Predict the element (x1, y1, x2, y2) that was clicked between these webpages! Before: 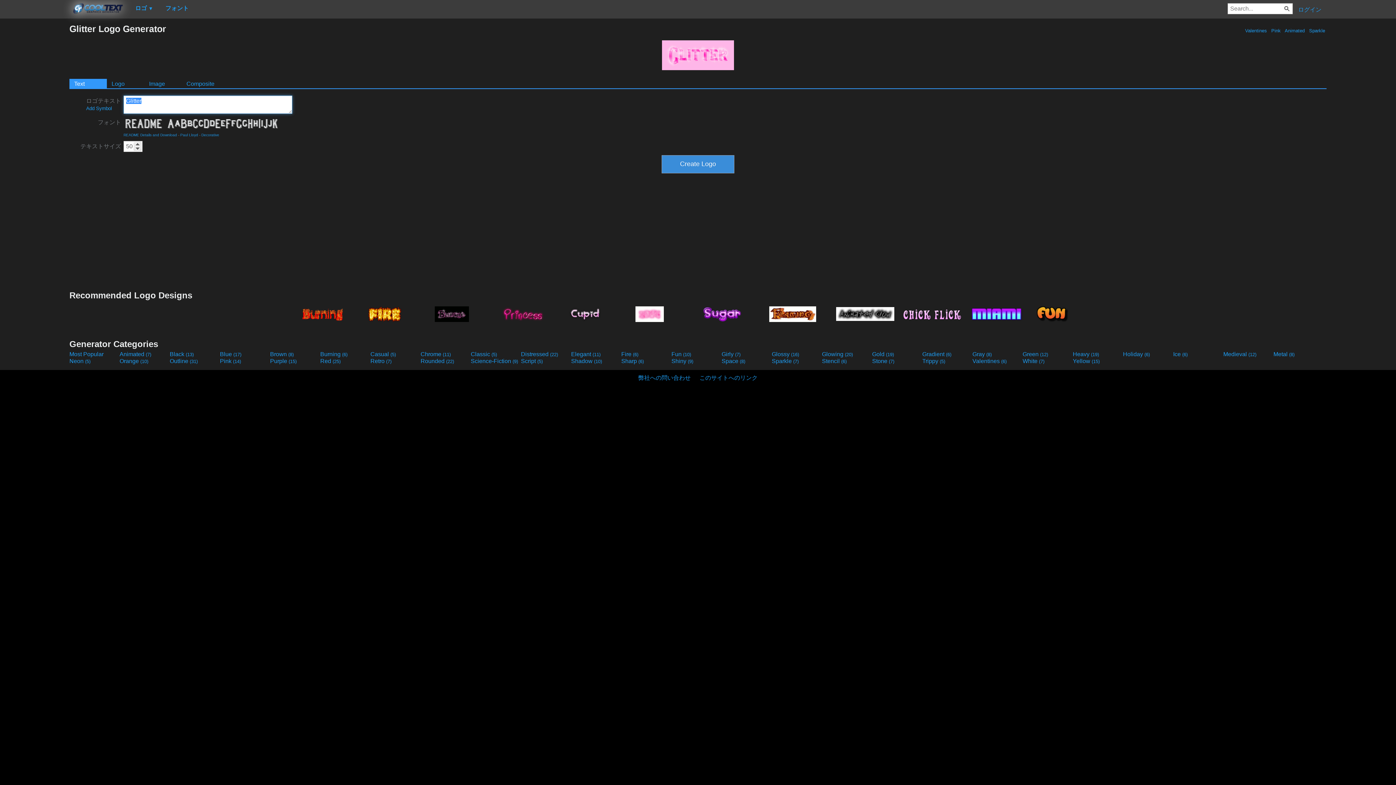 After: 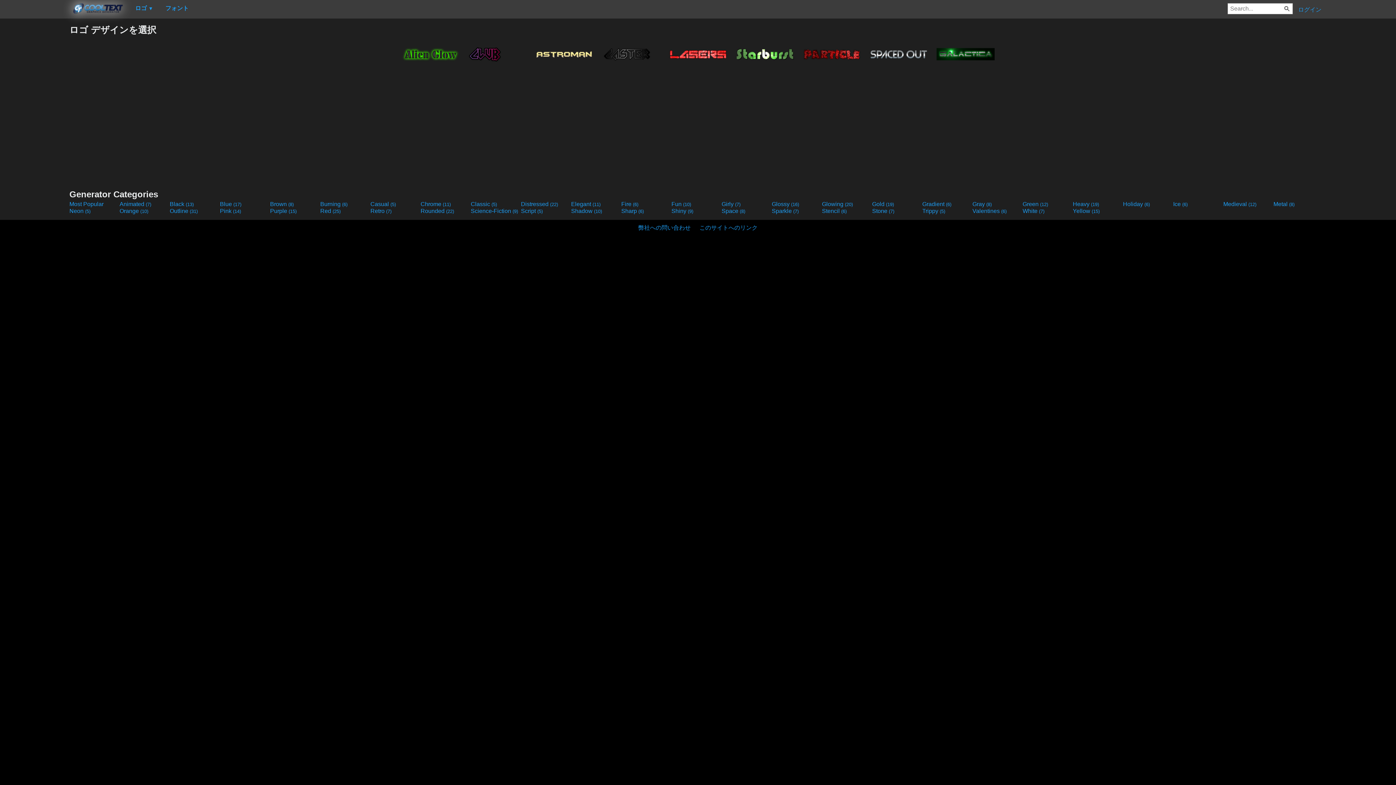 Action: label: Science-Fiction (9) bbox: (470, 358, 519, 364)